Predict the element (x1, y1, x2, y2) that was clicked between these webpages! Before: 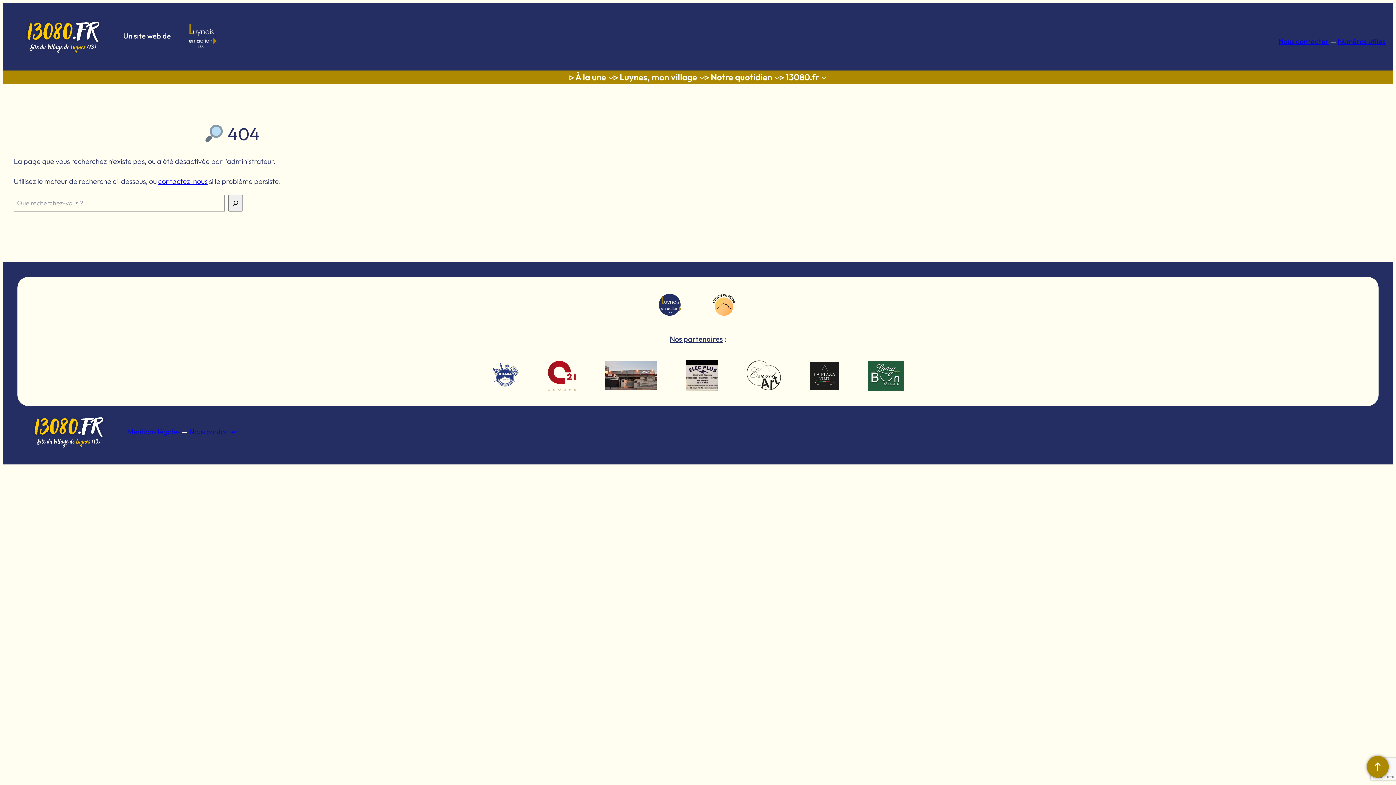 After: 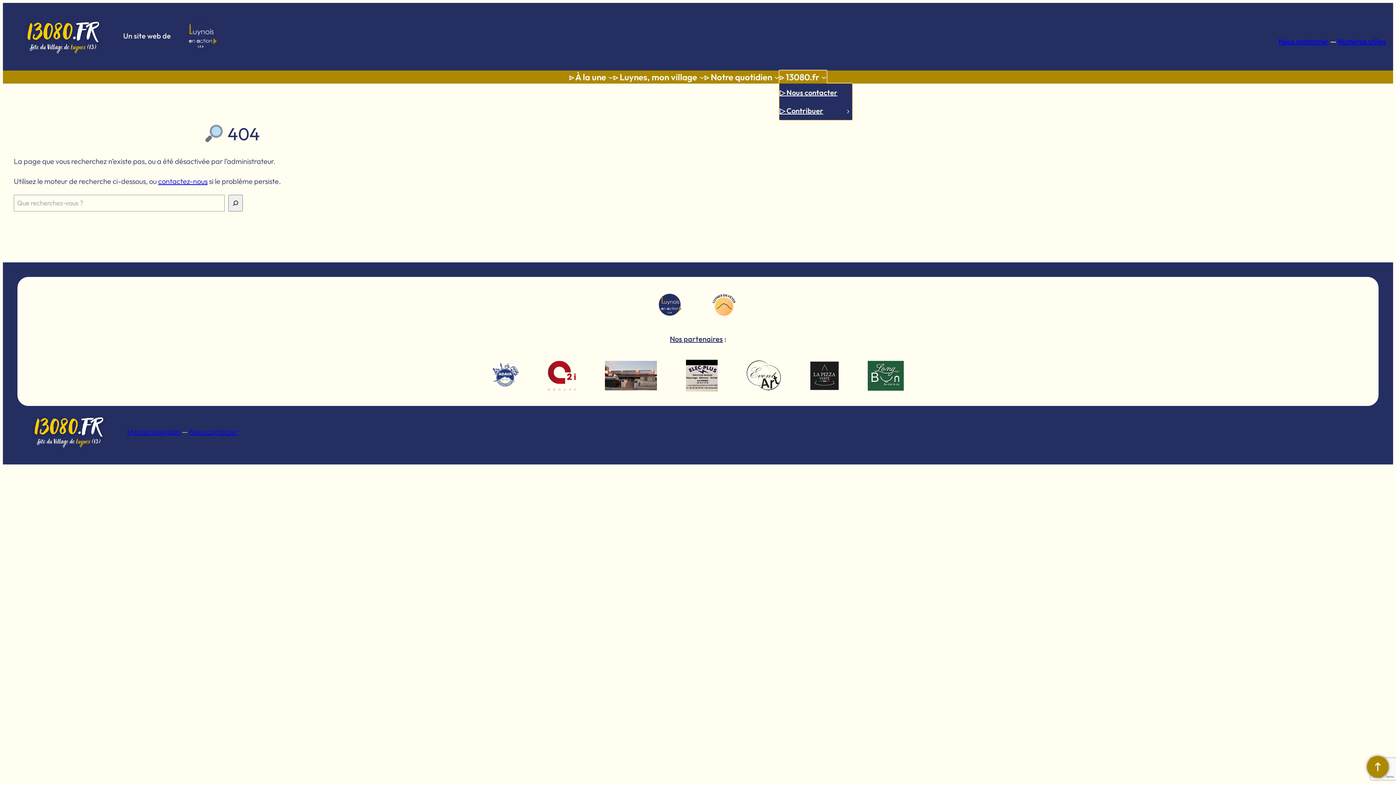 Action: label: ▹ 13080.fr bbox: (779, 70, 819, 83)